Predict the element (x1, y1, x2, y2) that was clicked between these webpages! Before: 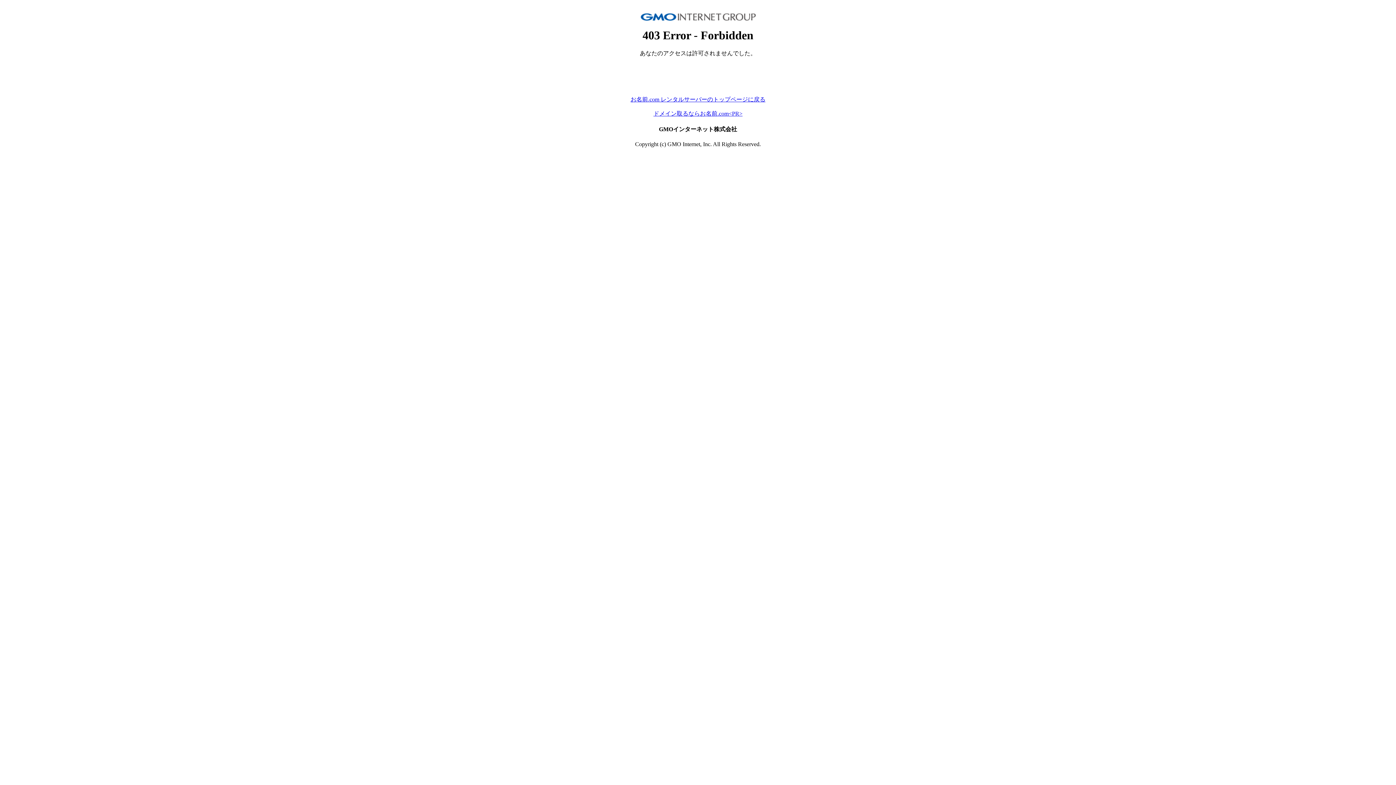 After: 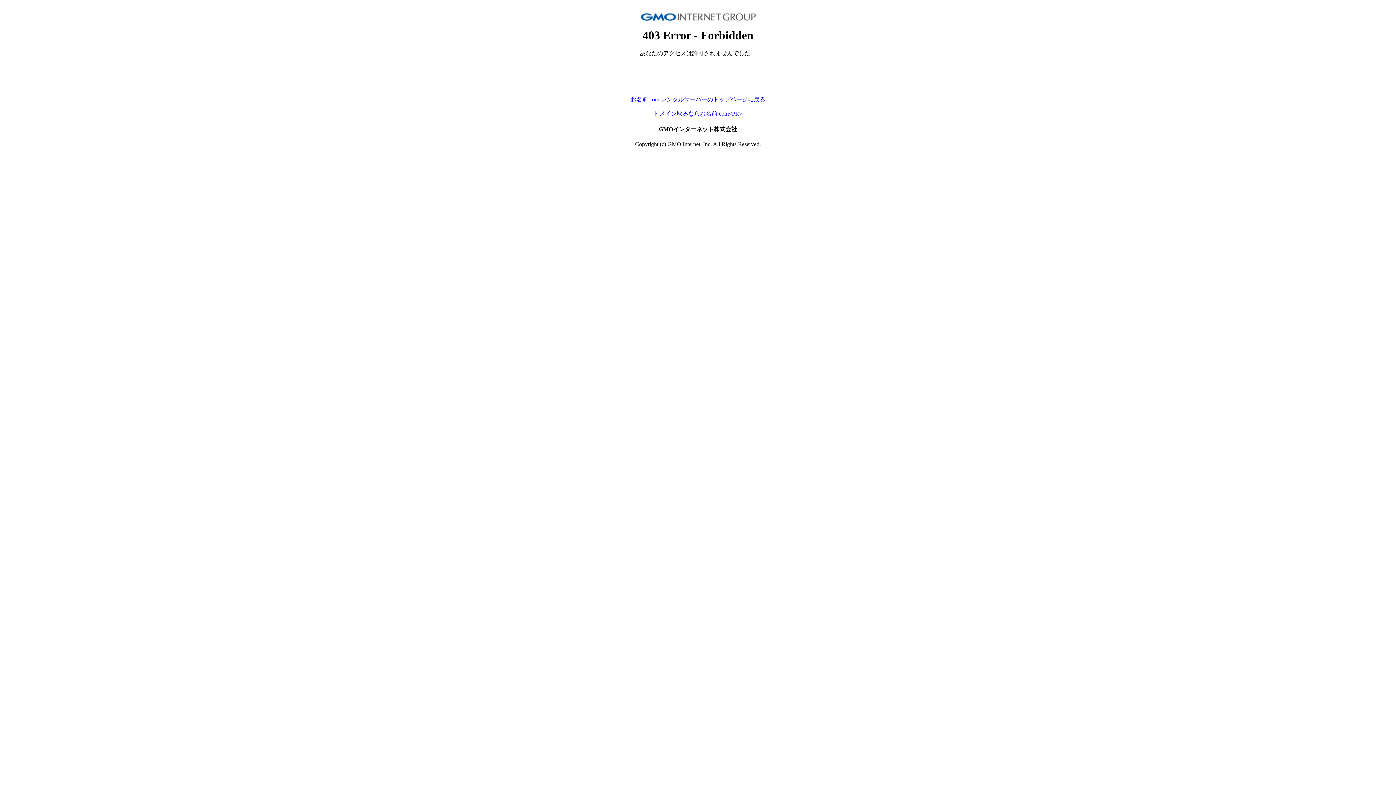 Action: label: ドメイン取るならお名前.com<PR> bbox: (653, 110, 742, 116)